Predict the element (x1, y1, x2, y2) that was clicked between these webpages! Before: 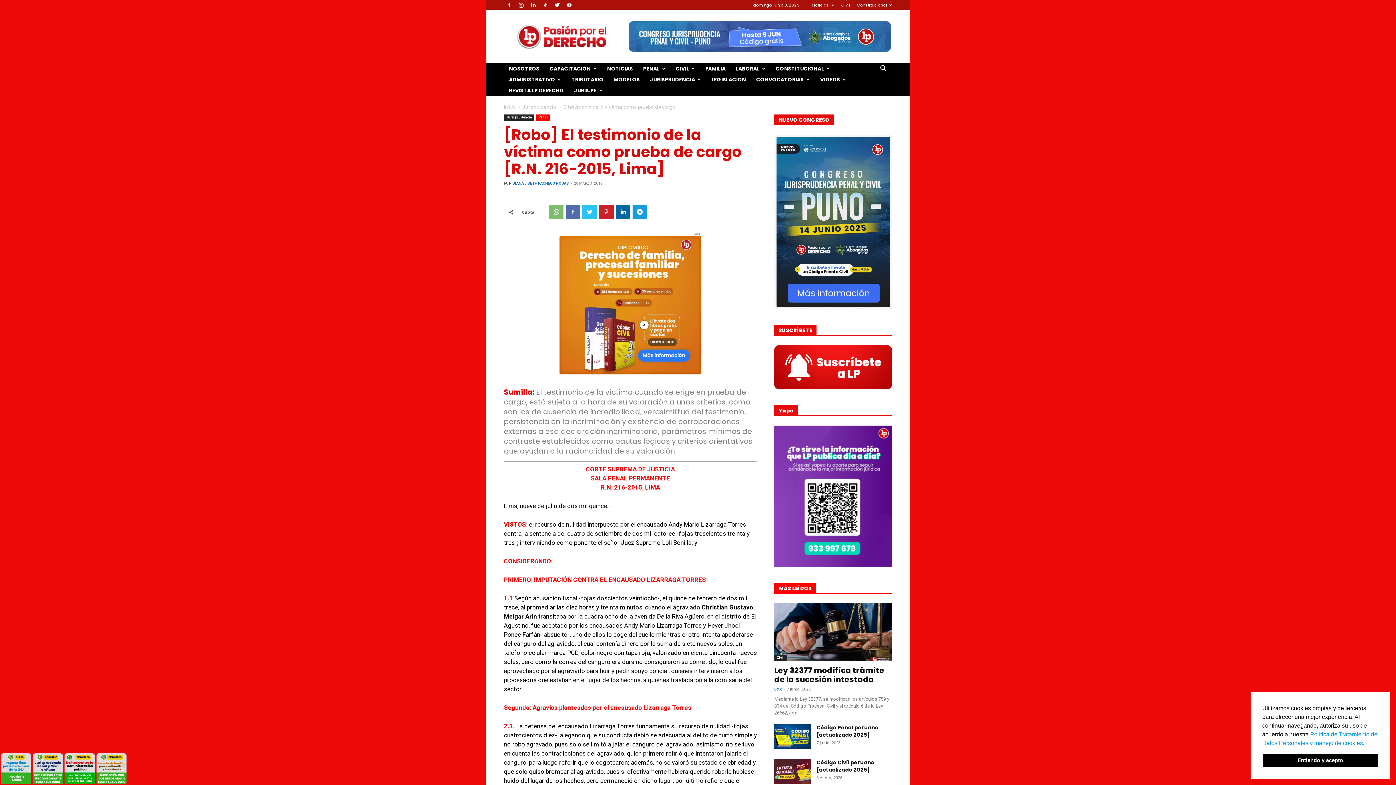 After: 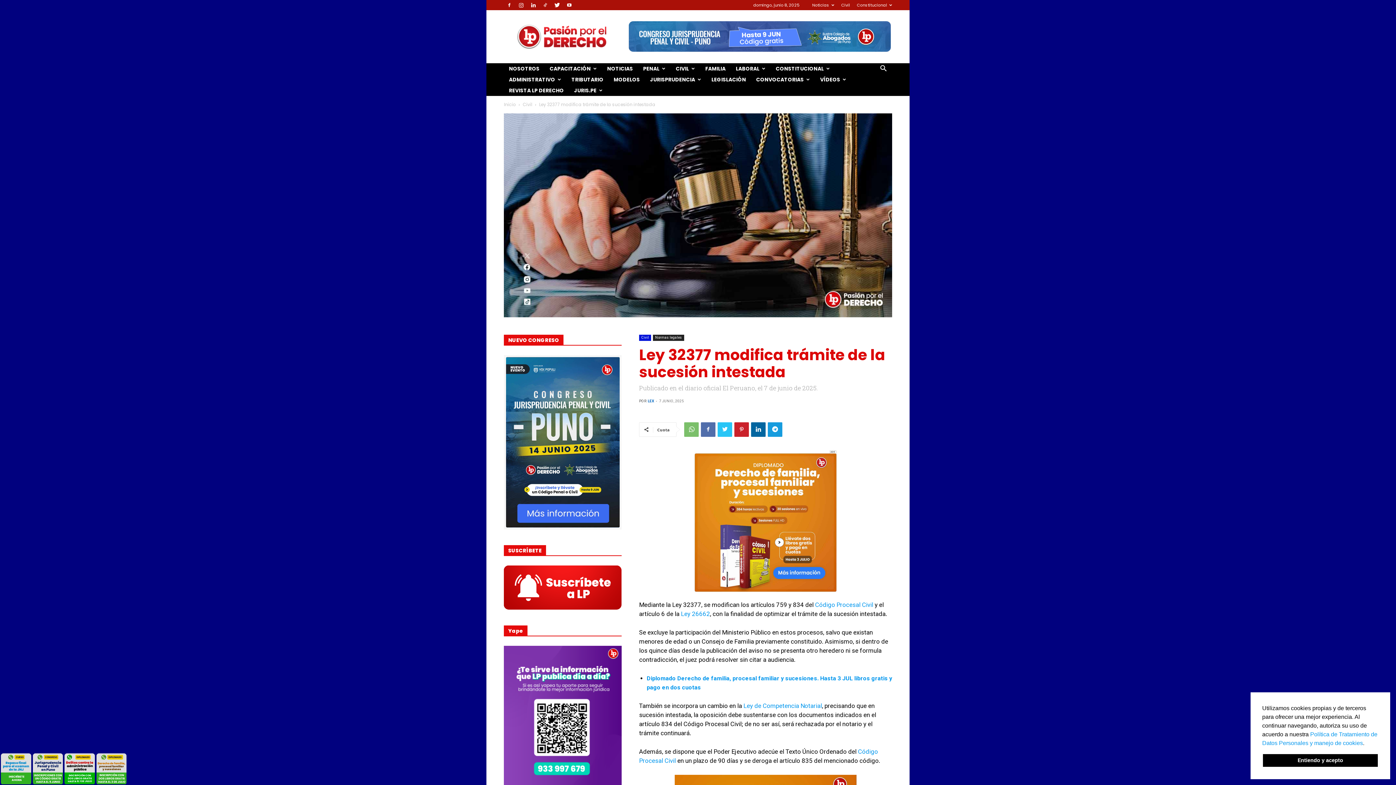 Action: bbox: (774, 665, 884, 685) label: Ley 32377 modifica trámite de la sucesión intestada